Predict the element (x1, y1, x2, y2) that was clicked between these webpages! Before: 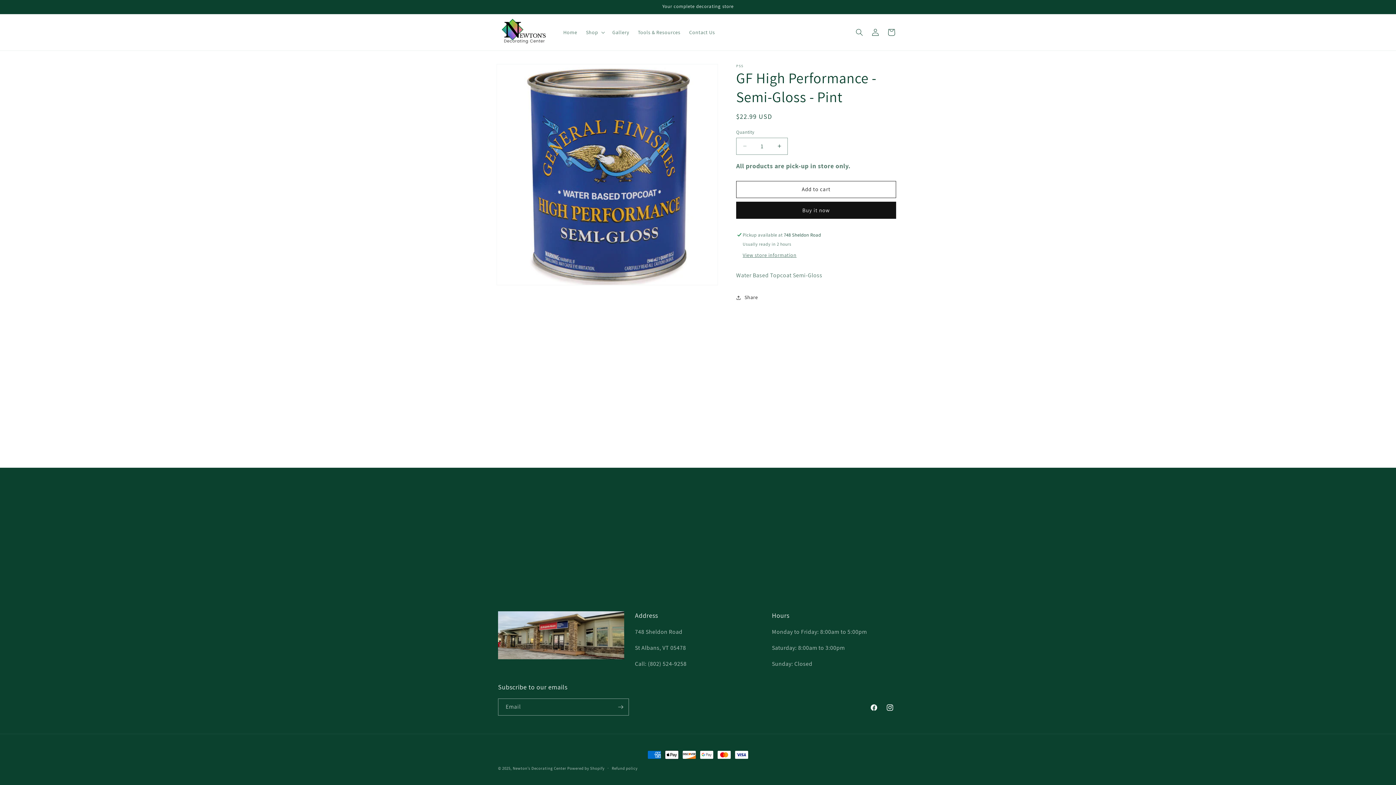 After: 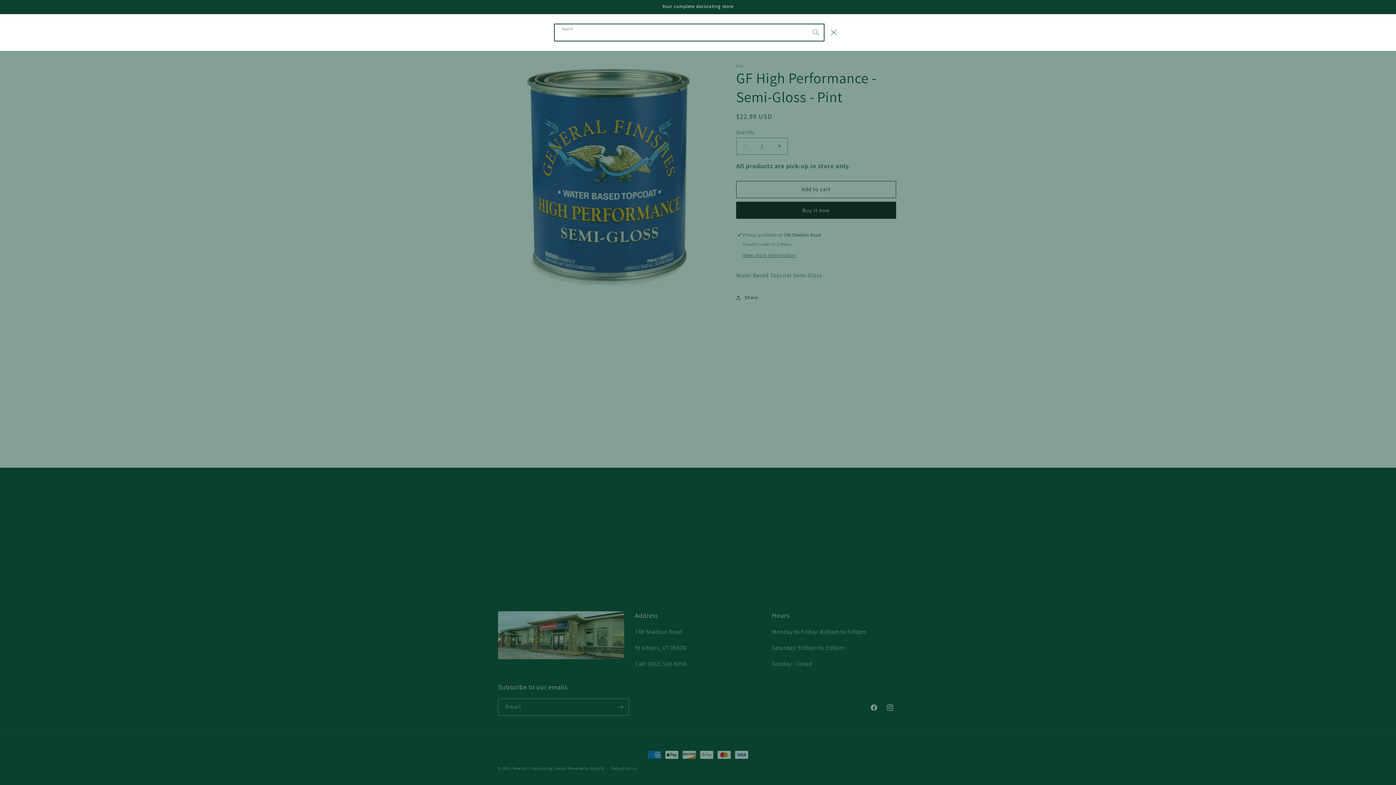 Action: bbox: (851, 24, 867, 40) label: Search